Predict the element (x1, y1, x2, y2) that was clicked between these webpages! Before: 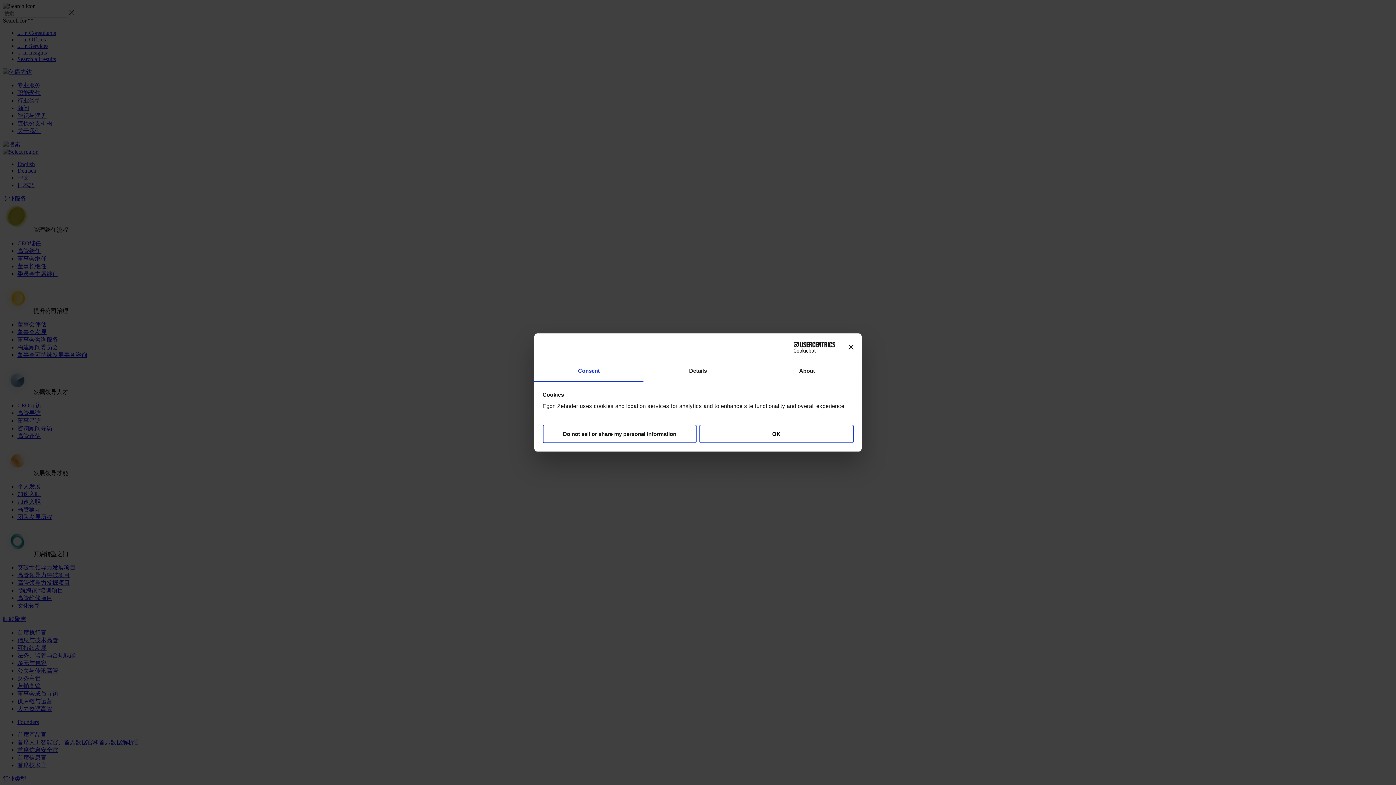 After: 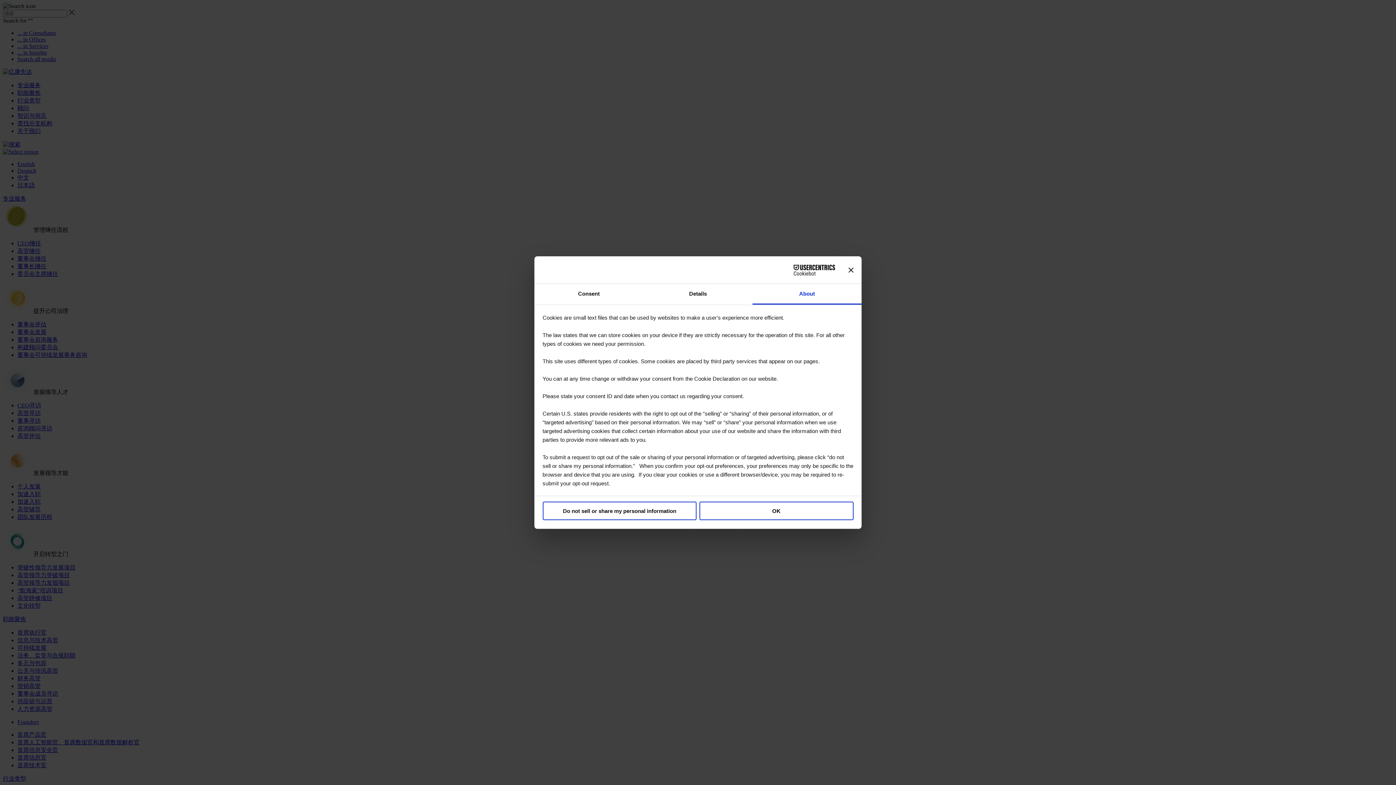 Action: label: About bbox: (752, 361, 861, 382)